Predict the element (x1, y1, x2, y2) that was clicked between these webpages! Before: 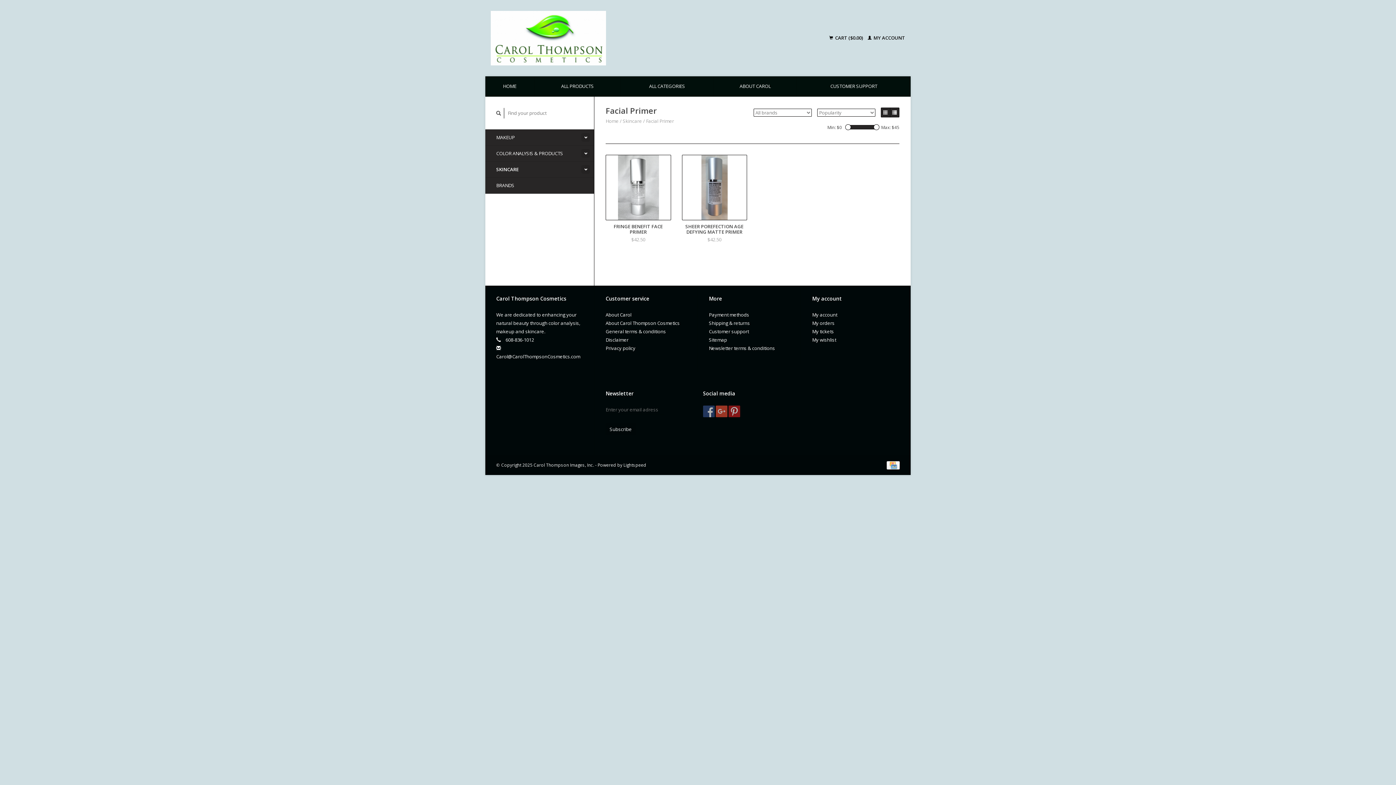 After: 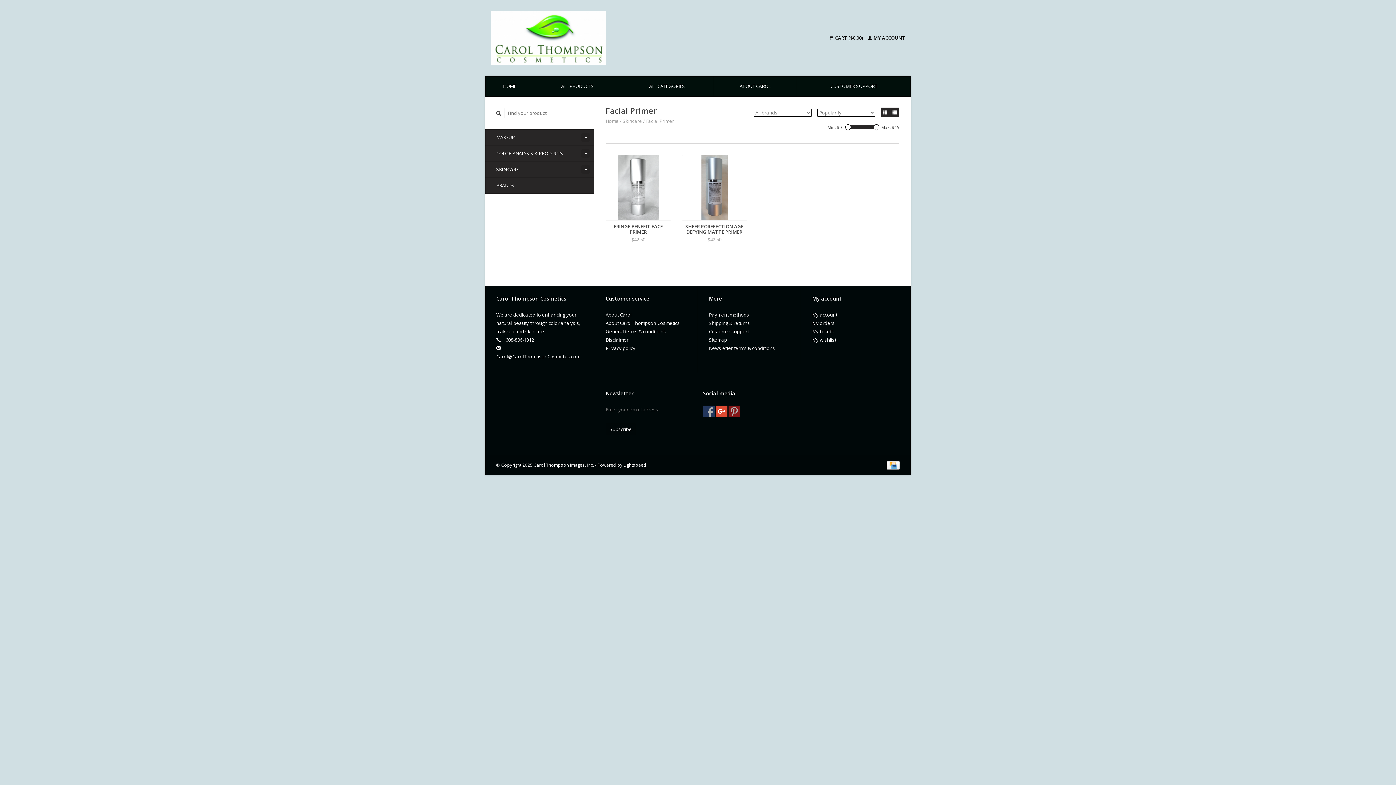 Action: bbox: (716, 405, 727, 417)